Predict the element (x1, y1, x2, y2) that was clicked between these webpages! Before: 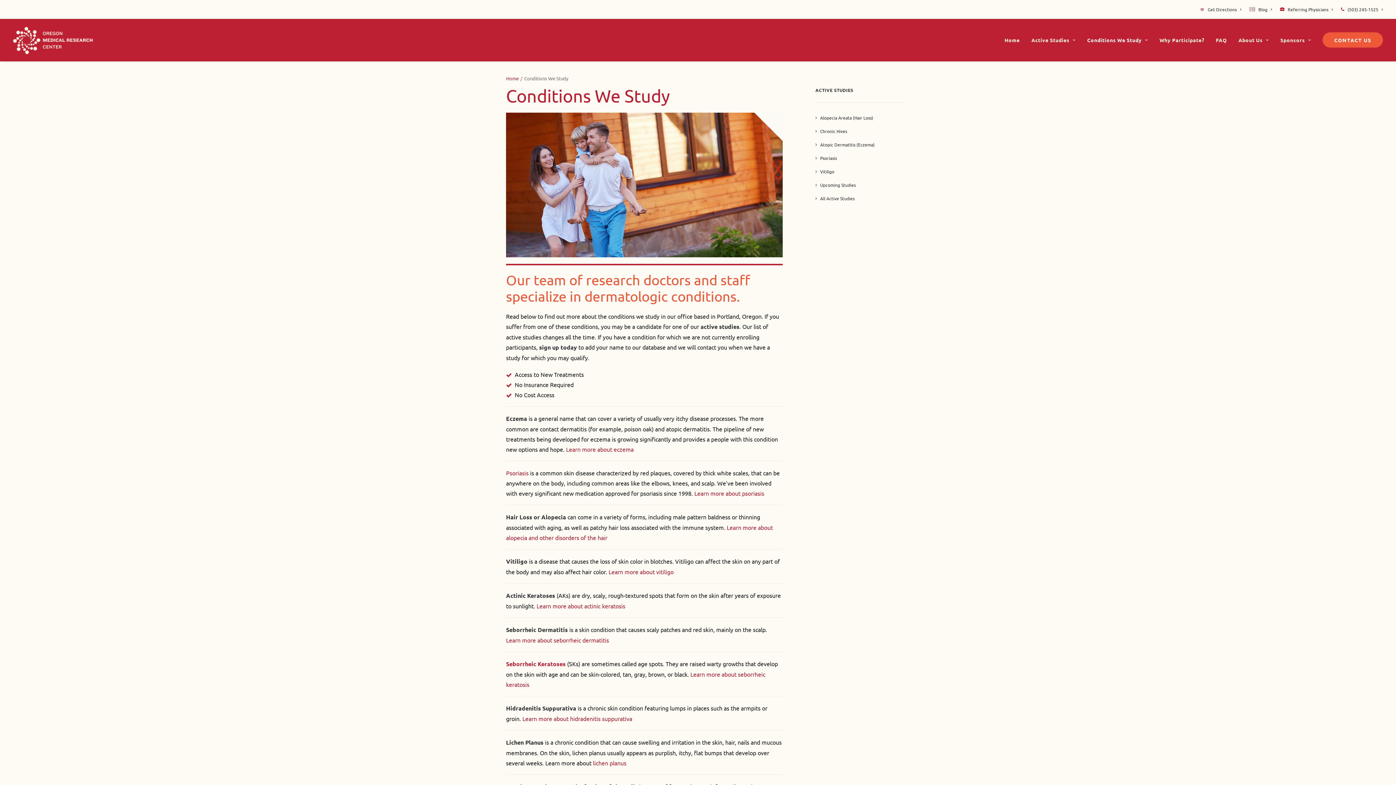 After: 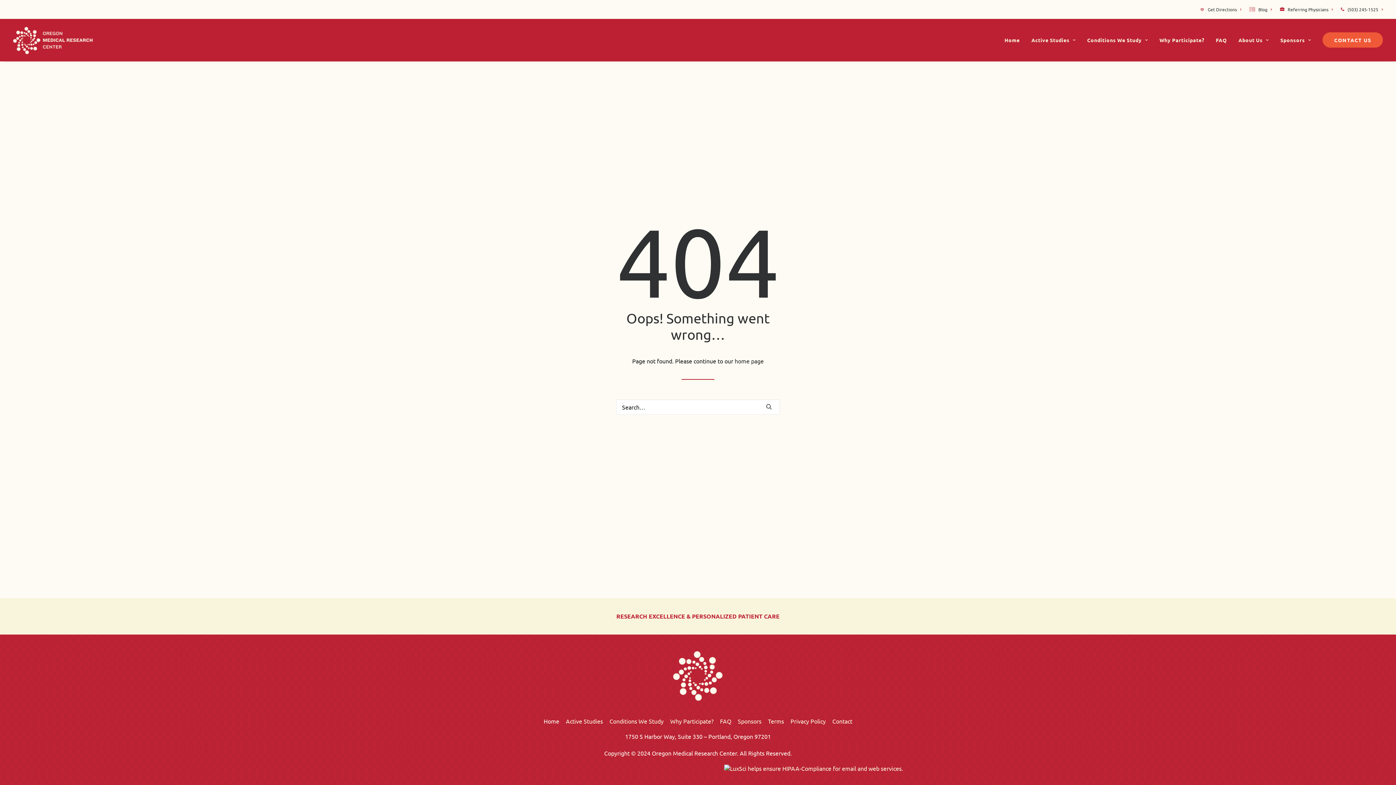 Action: bbox: (506, 660, 565, 668) label: Seborrheic Keratoses